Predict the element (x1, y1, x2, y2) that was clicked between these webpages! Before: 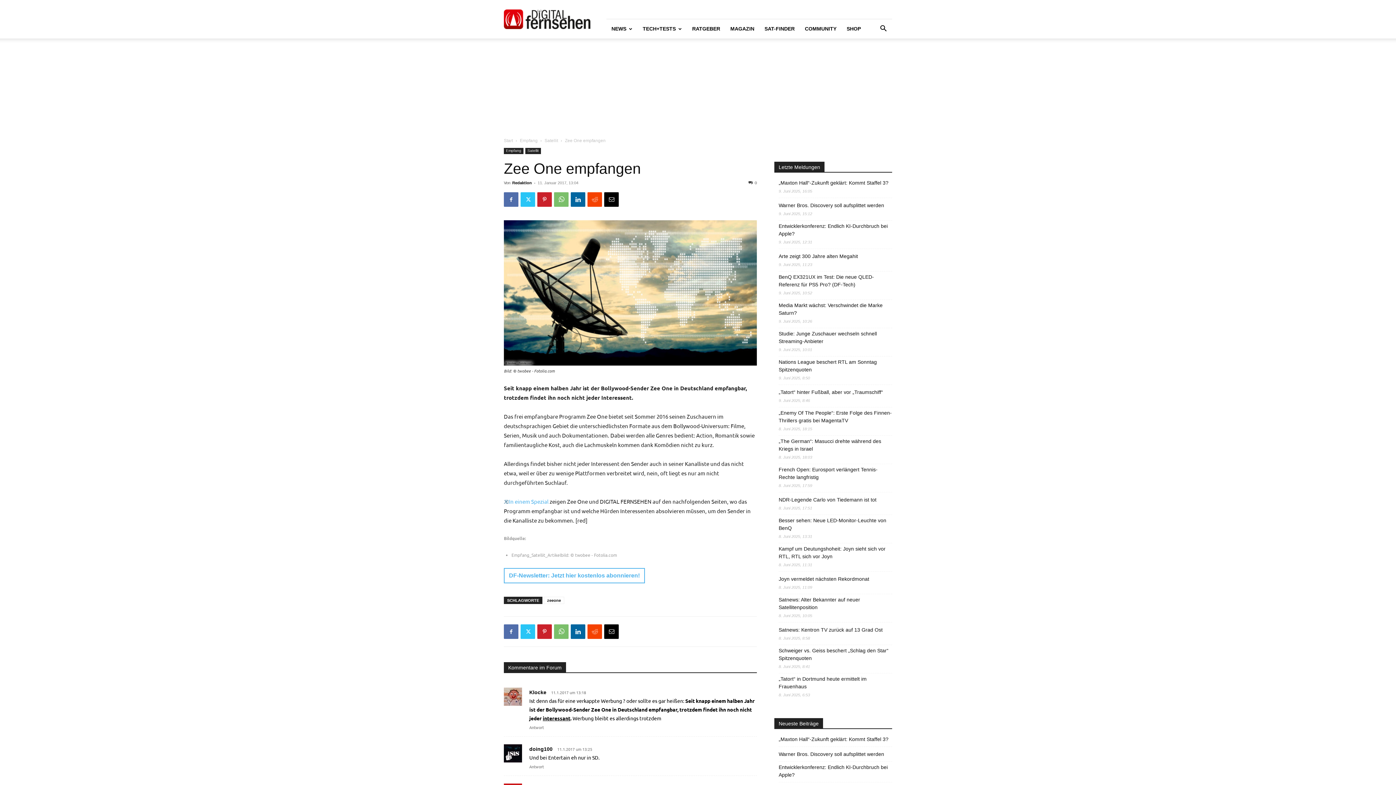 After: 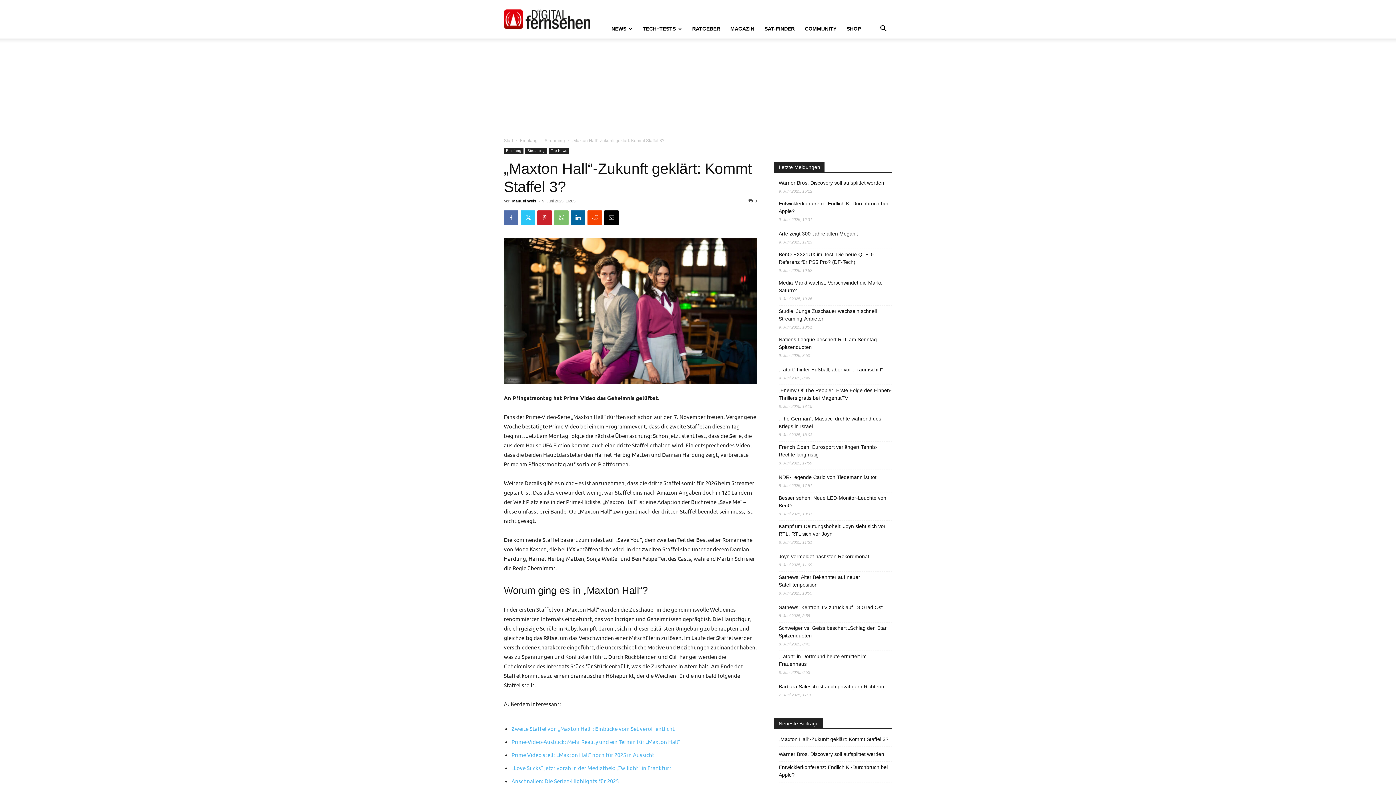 Action: bbox: (778, 736, 888, 743) label: „Maxton Hall“-Zukunft geklärt: Kommt Staffel 3?